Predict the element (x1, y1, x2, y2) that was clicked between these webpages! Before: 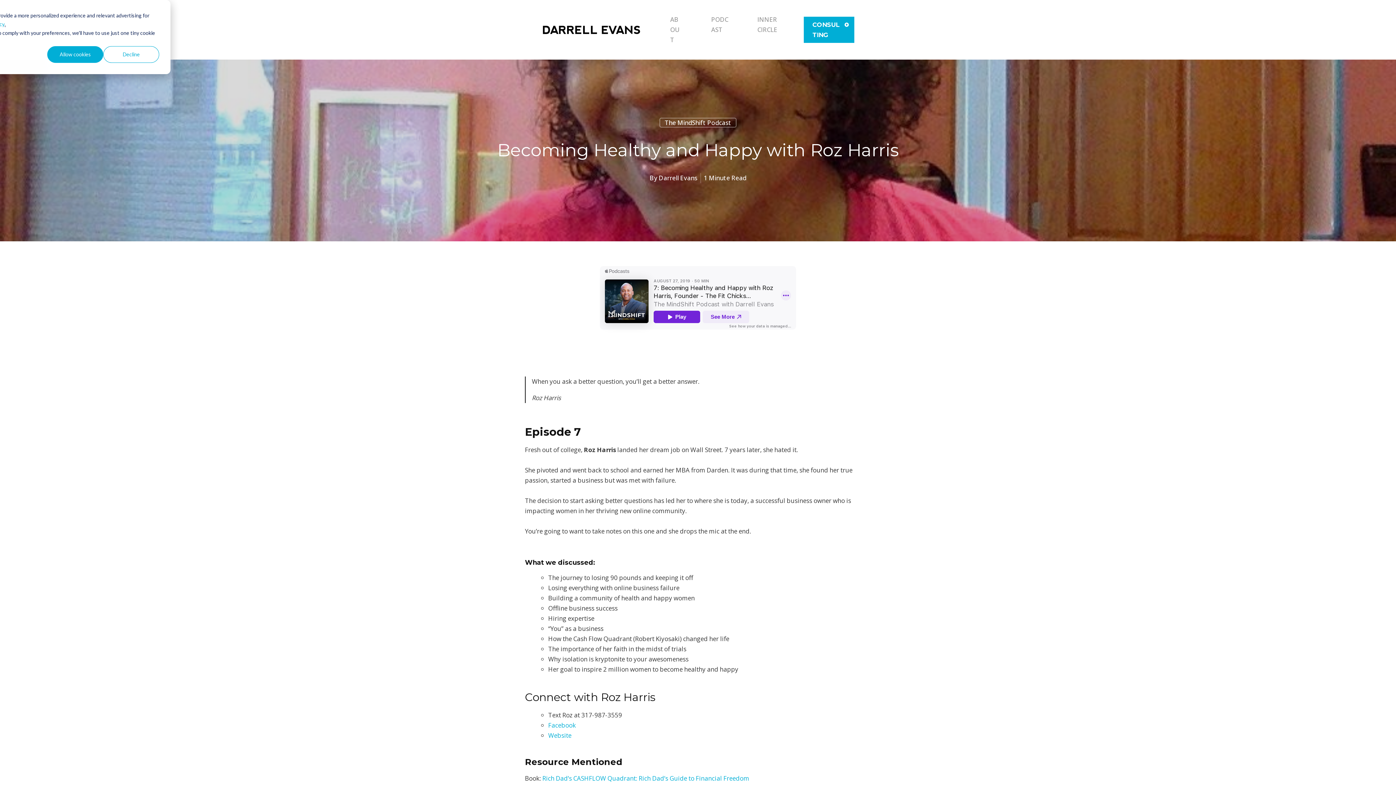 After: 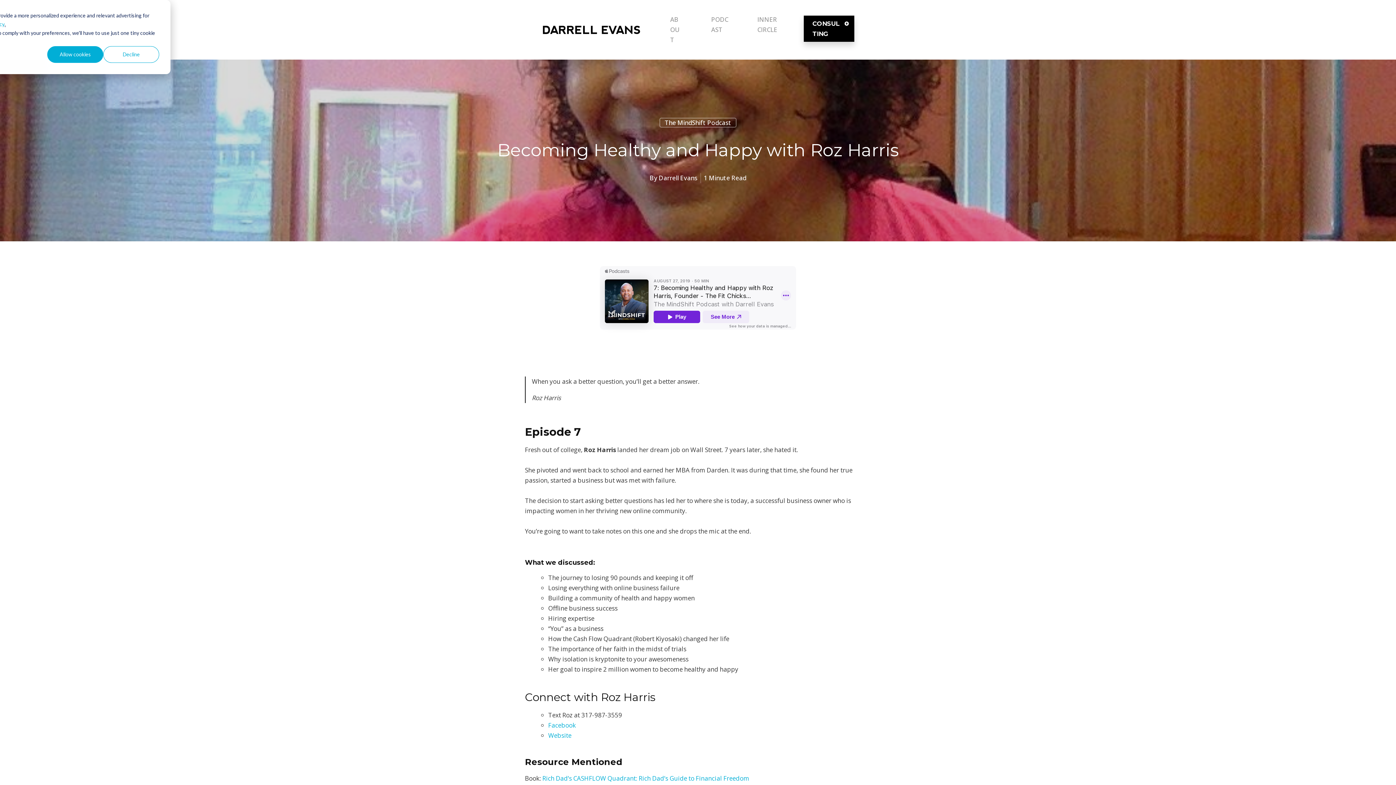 Action: bbox: (803, 16, 854, 42) label: CONSULTING